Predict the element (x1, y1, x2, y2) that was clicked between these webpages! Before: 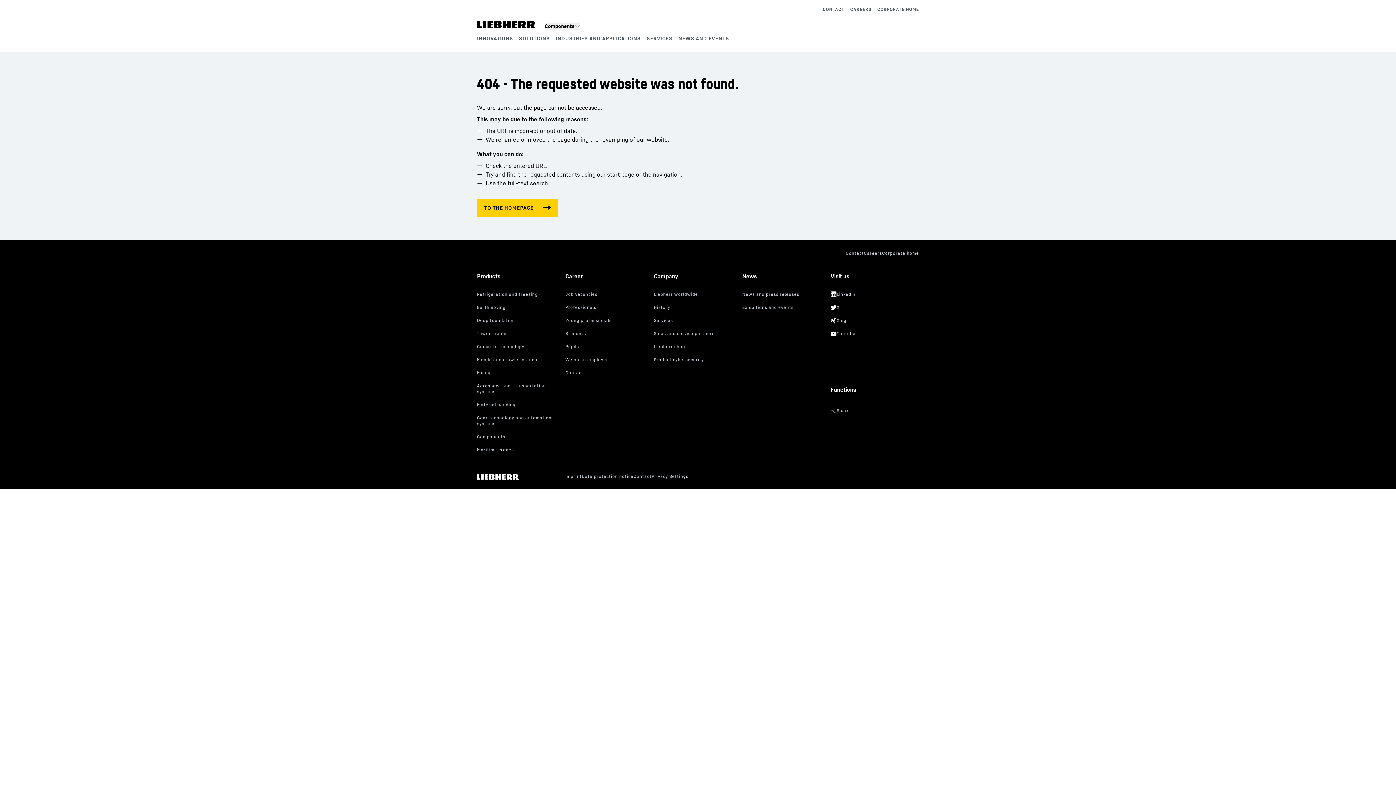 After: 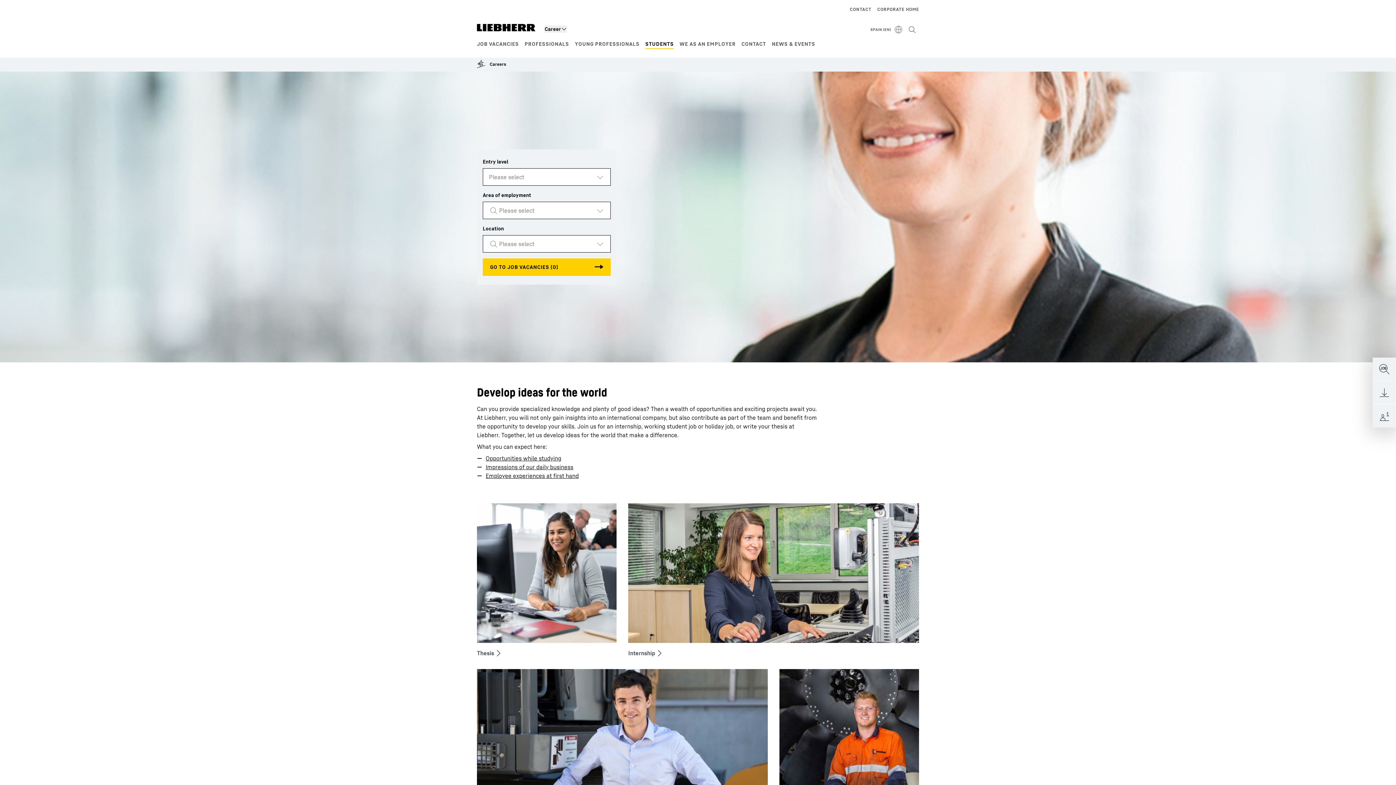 Action: bbox: (565, 329, 648, 339)